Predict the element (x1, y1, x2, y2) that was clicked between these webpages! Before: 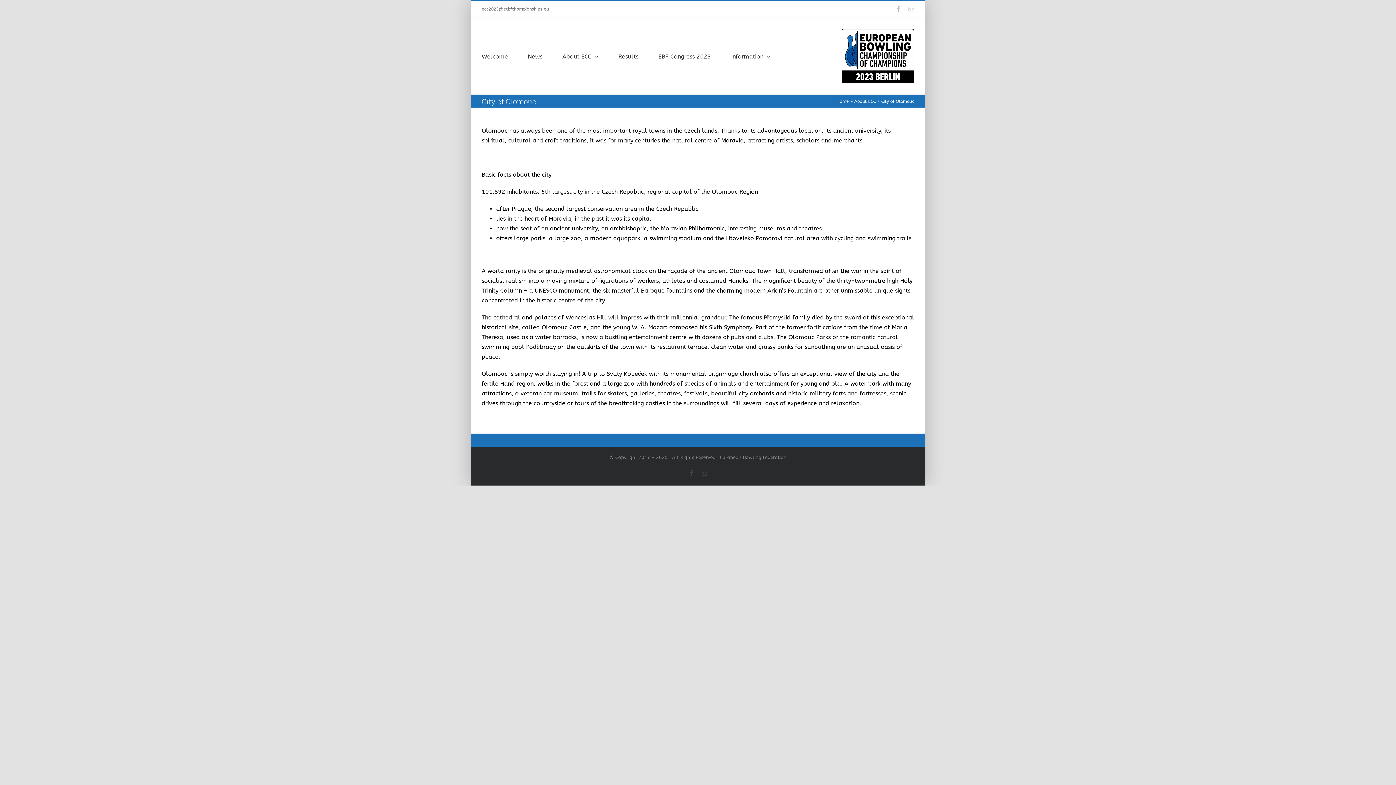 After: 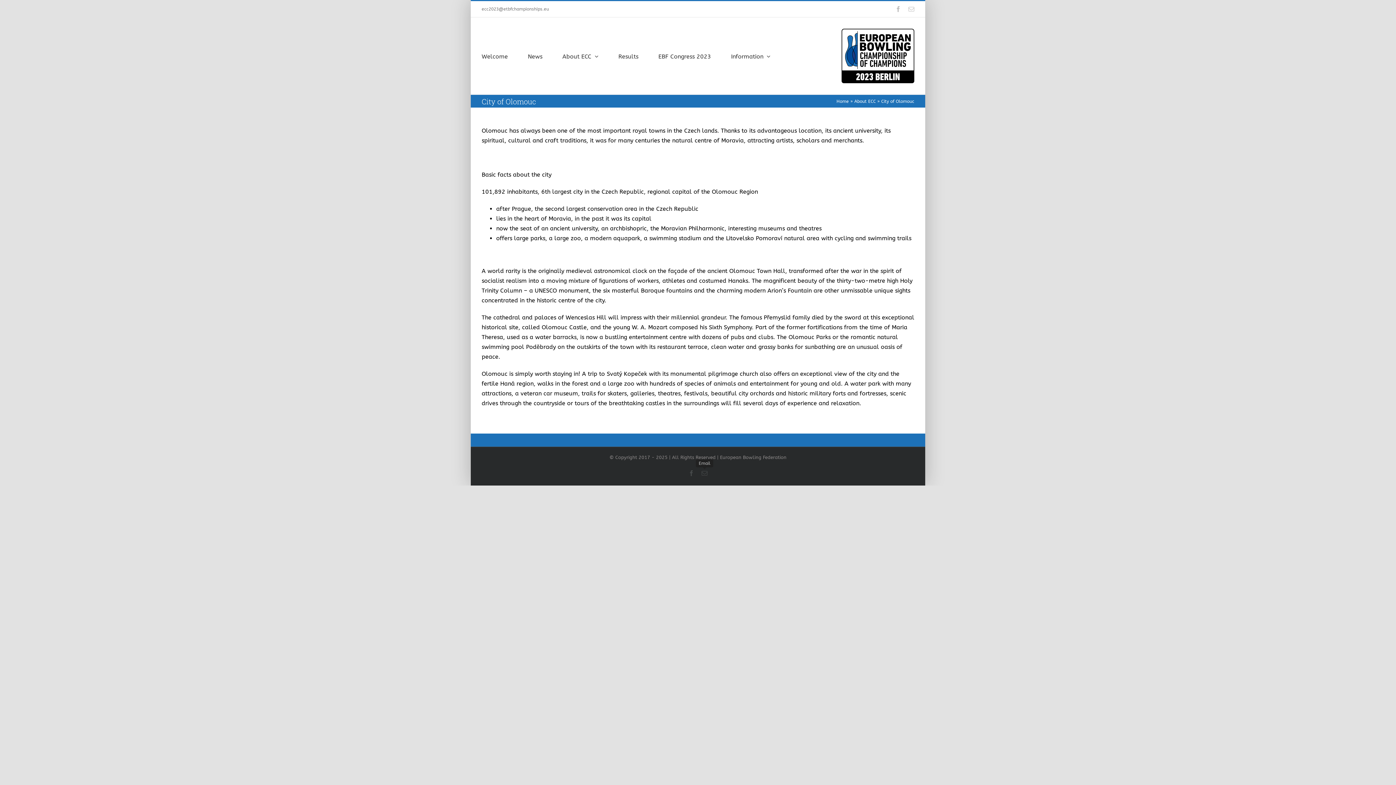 Action: label: Email bbox: (701, 470, 707, 476)